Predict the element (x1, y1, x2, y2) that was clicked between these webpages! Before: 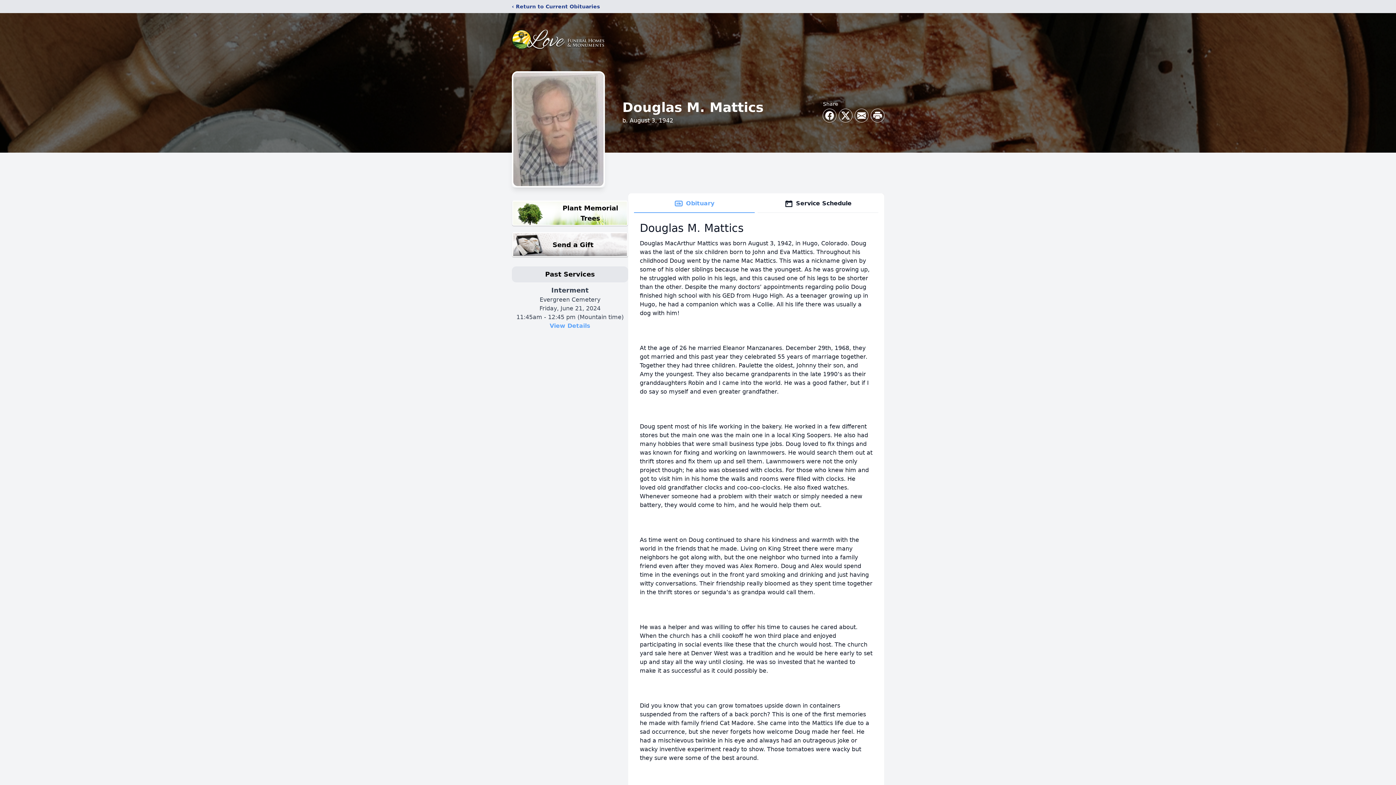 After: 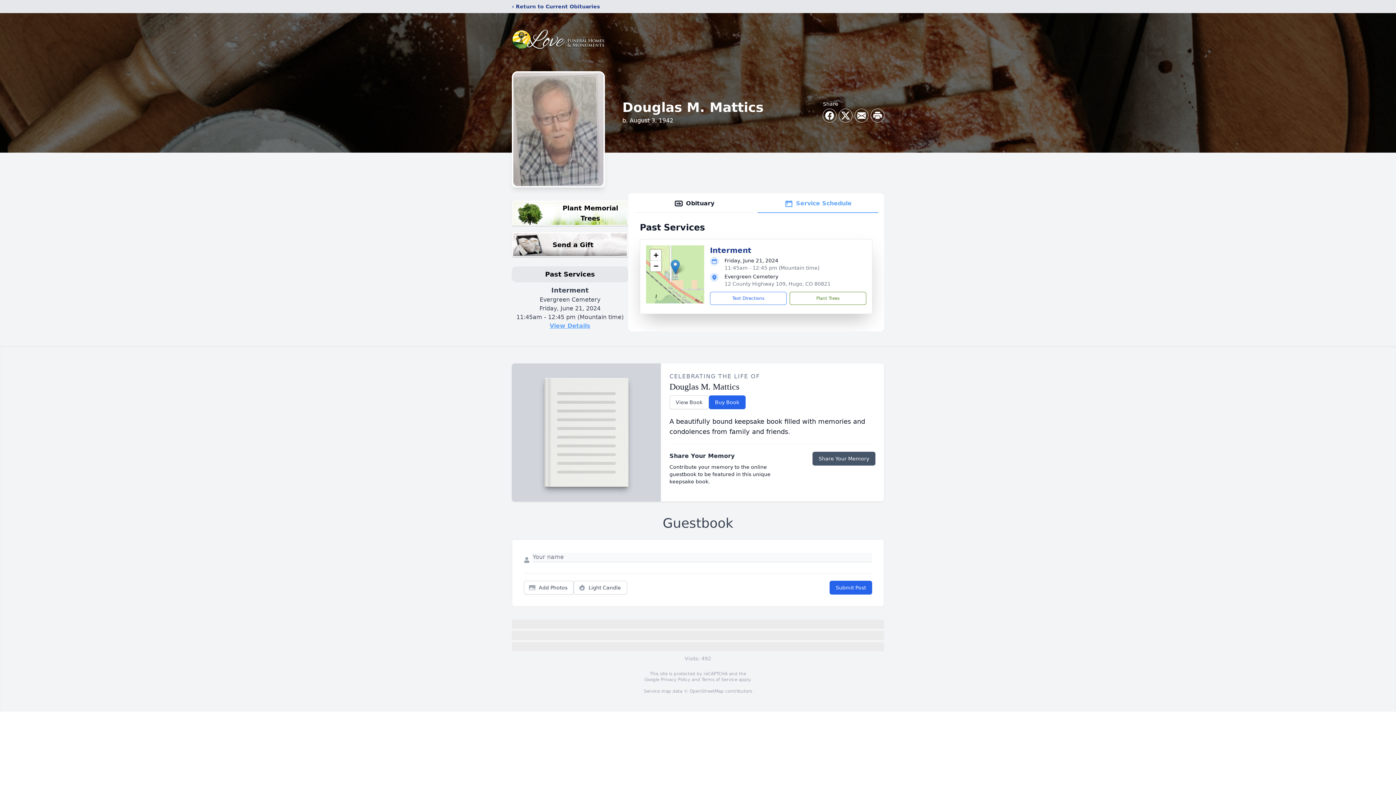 Action: label: View Details bbox: (549, 322, 590, 329)